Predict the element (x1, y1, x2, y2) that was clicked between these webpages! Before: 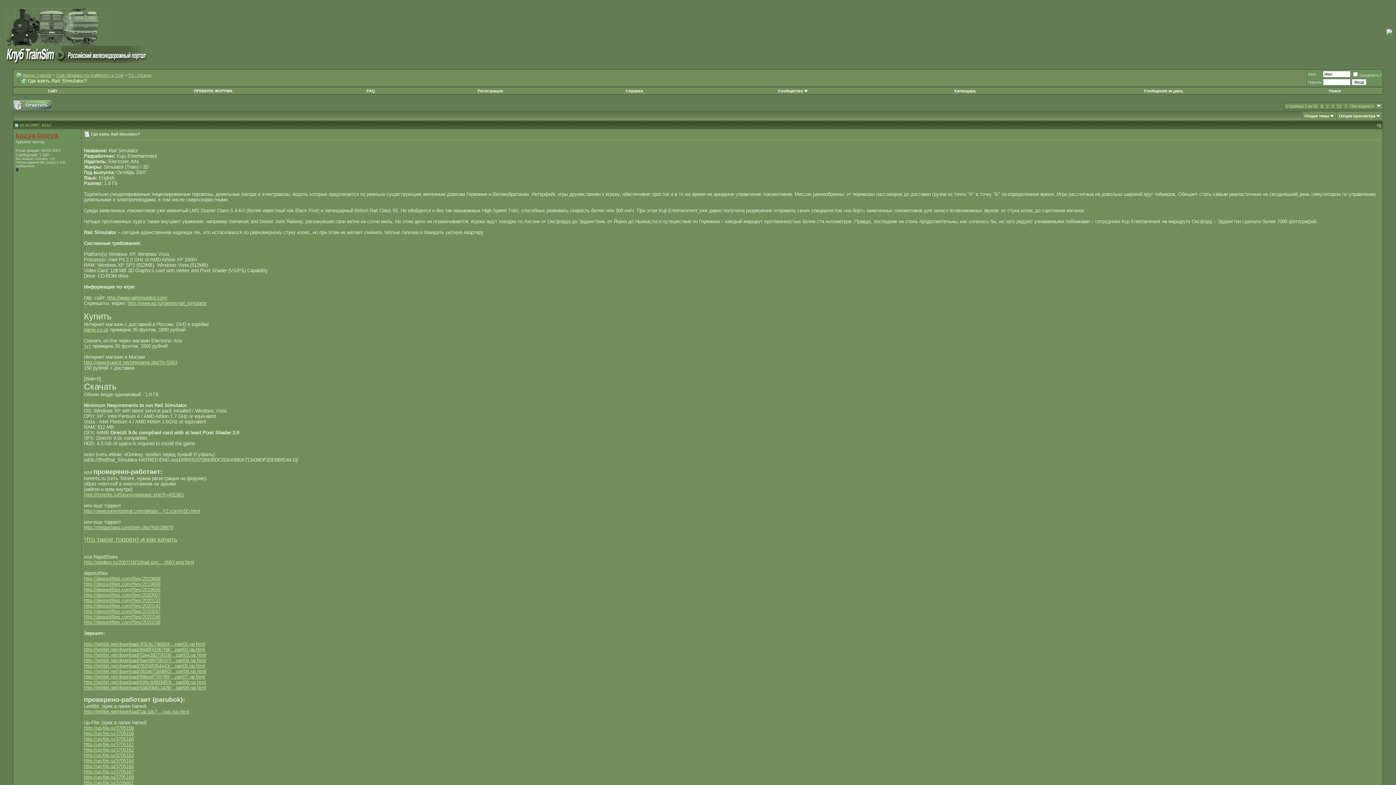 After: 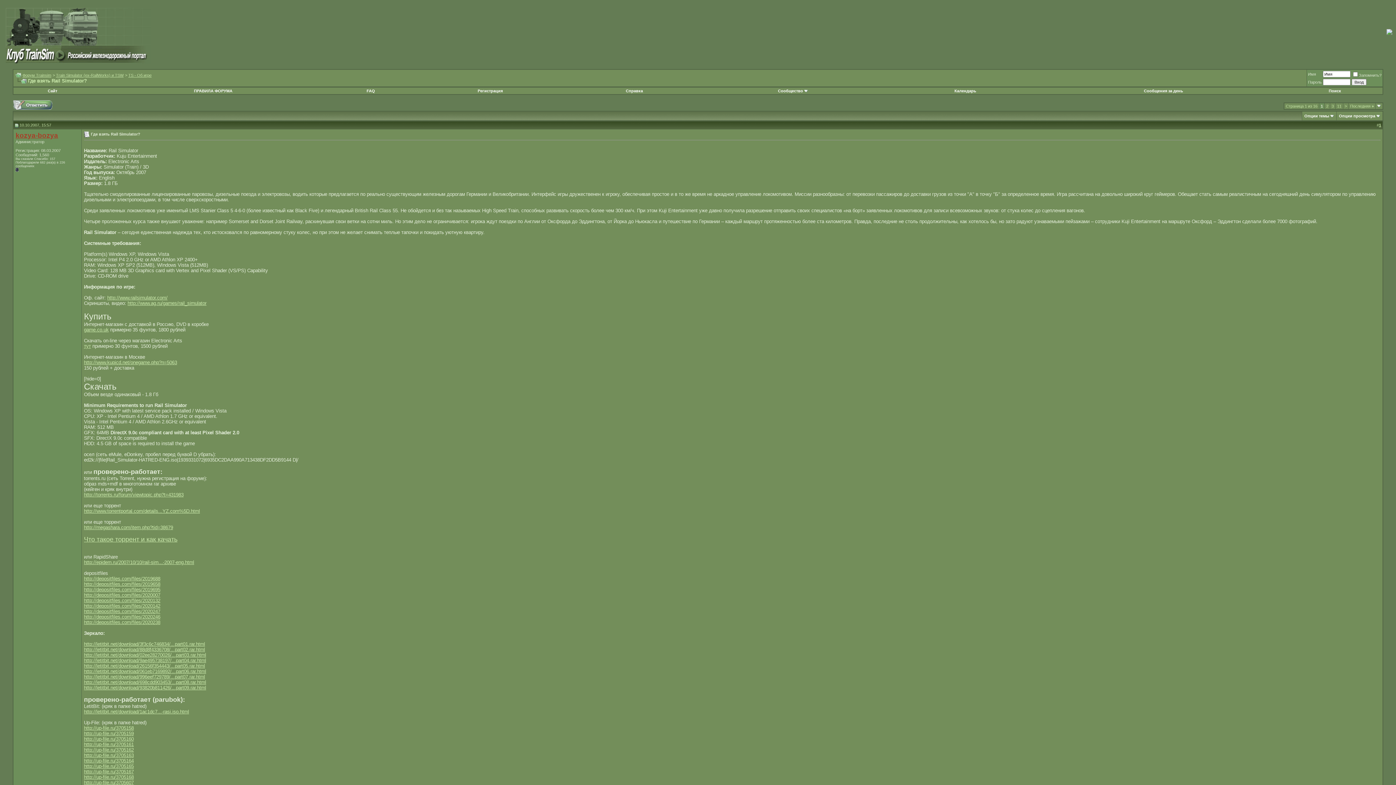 Action: bbox: (15, 78, 26, 83)